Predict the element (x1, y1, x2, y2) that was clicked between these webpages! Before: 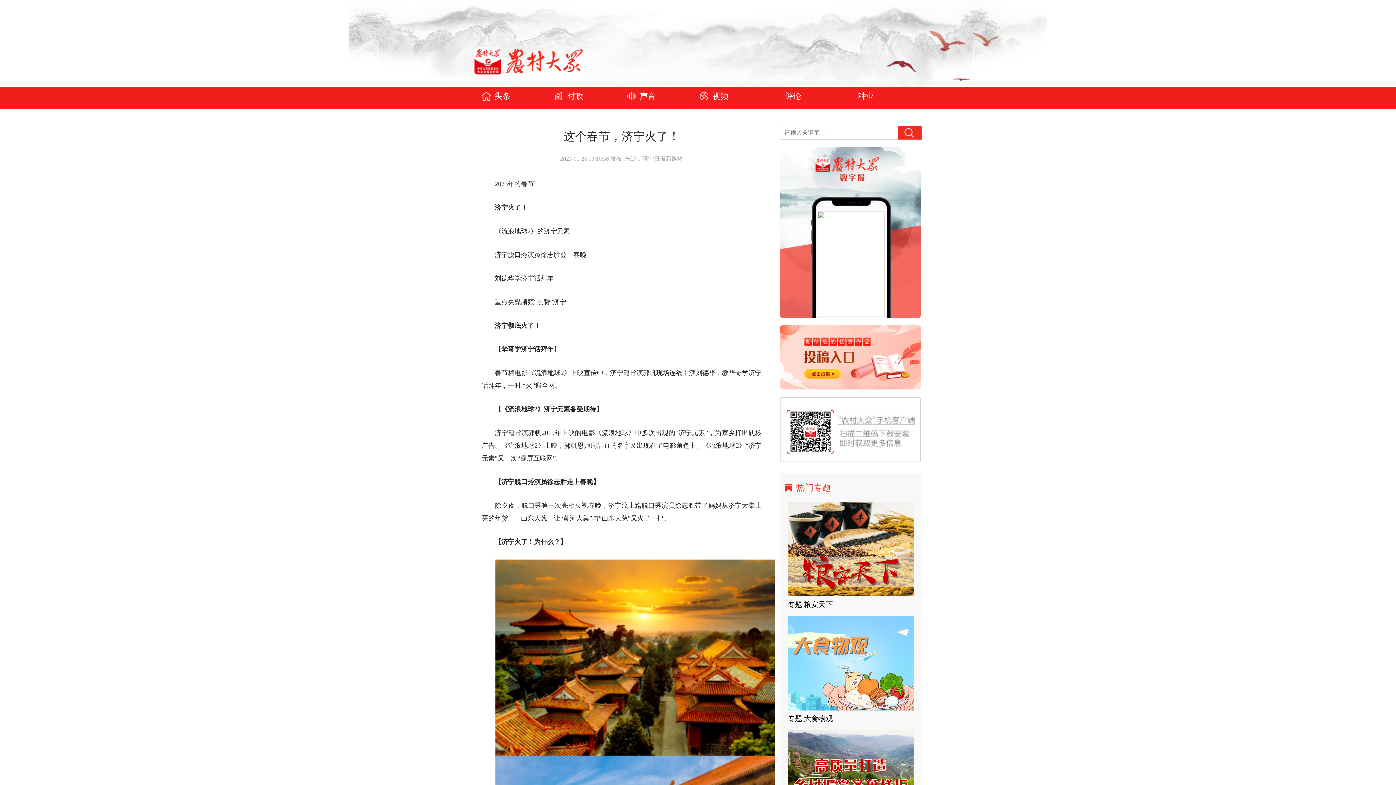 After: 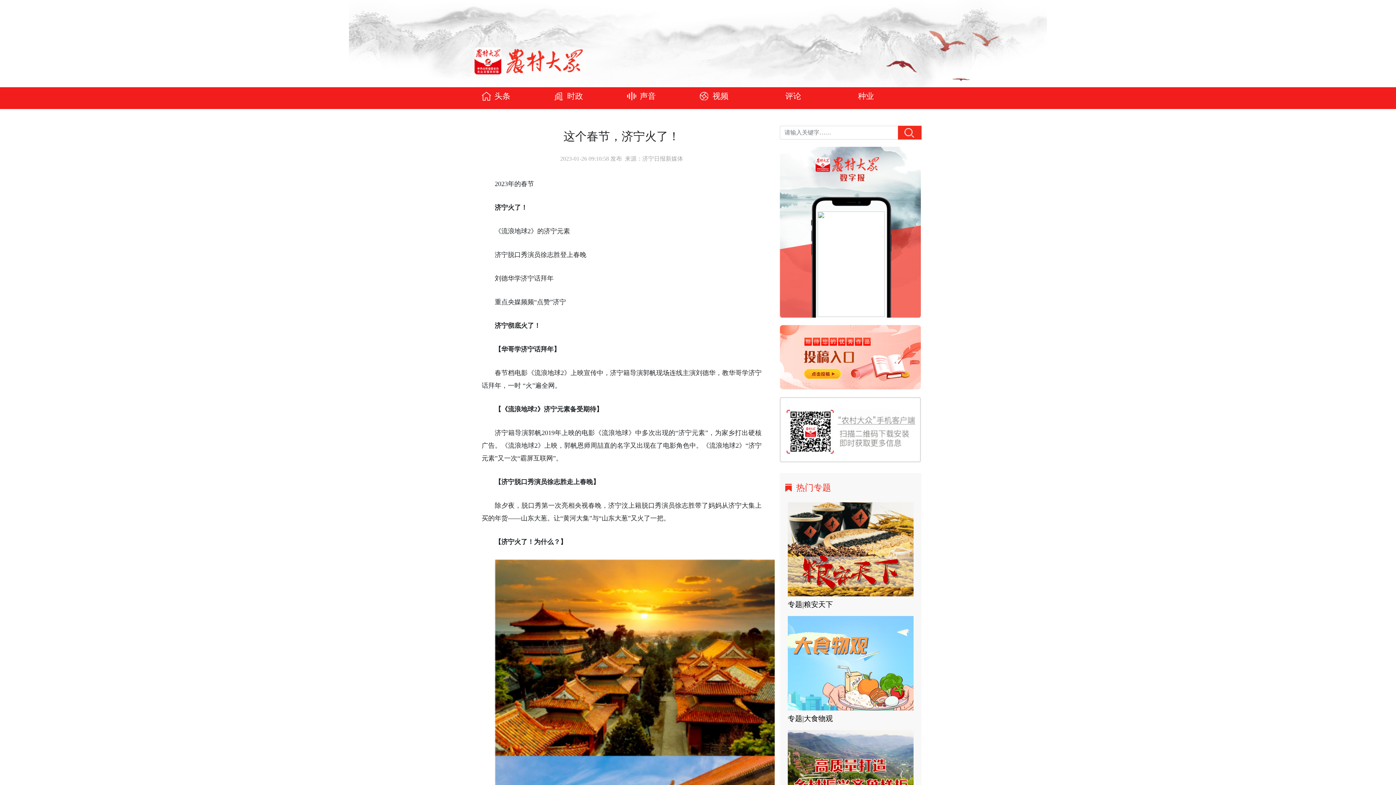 Action: bbox: (817, 260, 885, 266)